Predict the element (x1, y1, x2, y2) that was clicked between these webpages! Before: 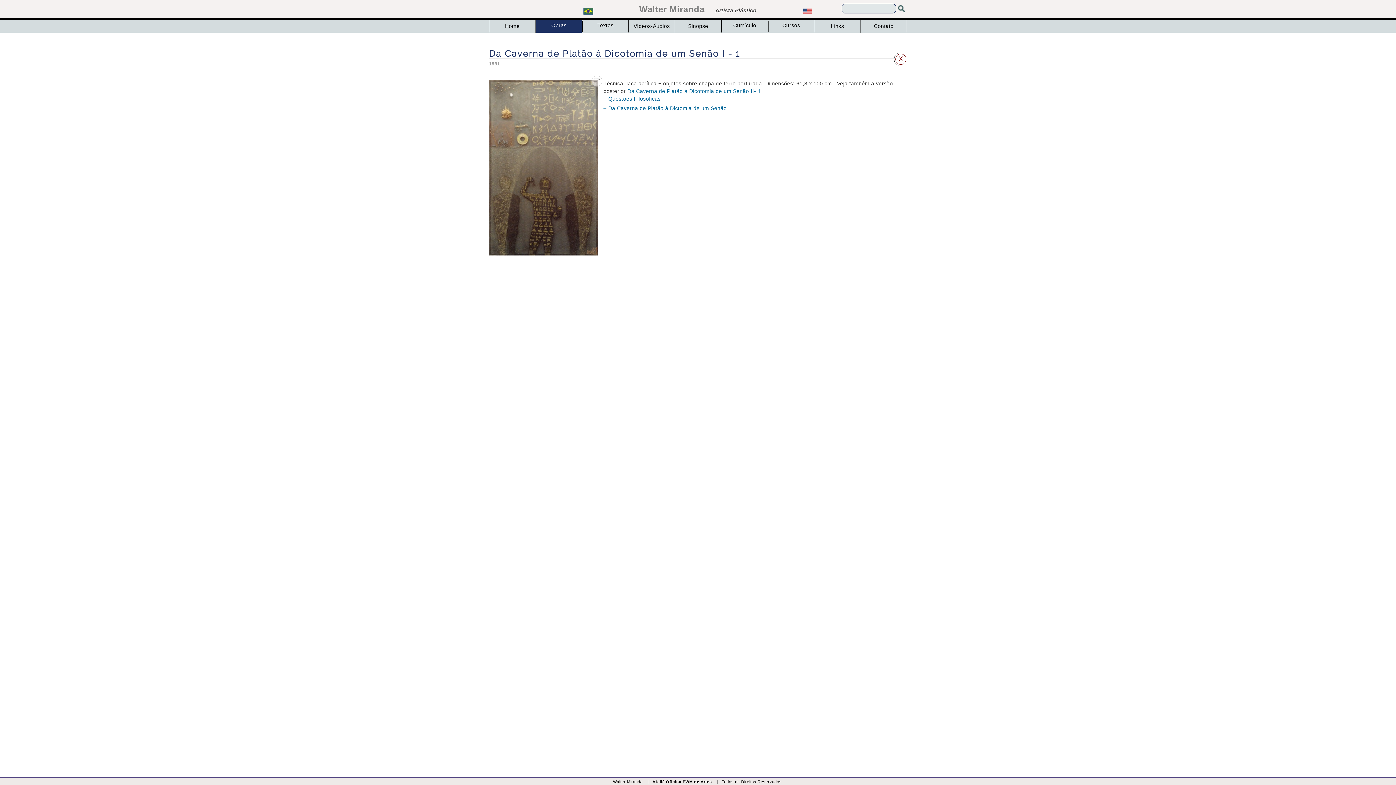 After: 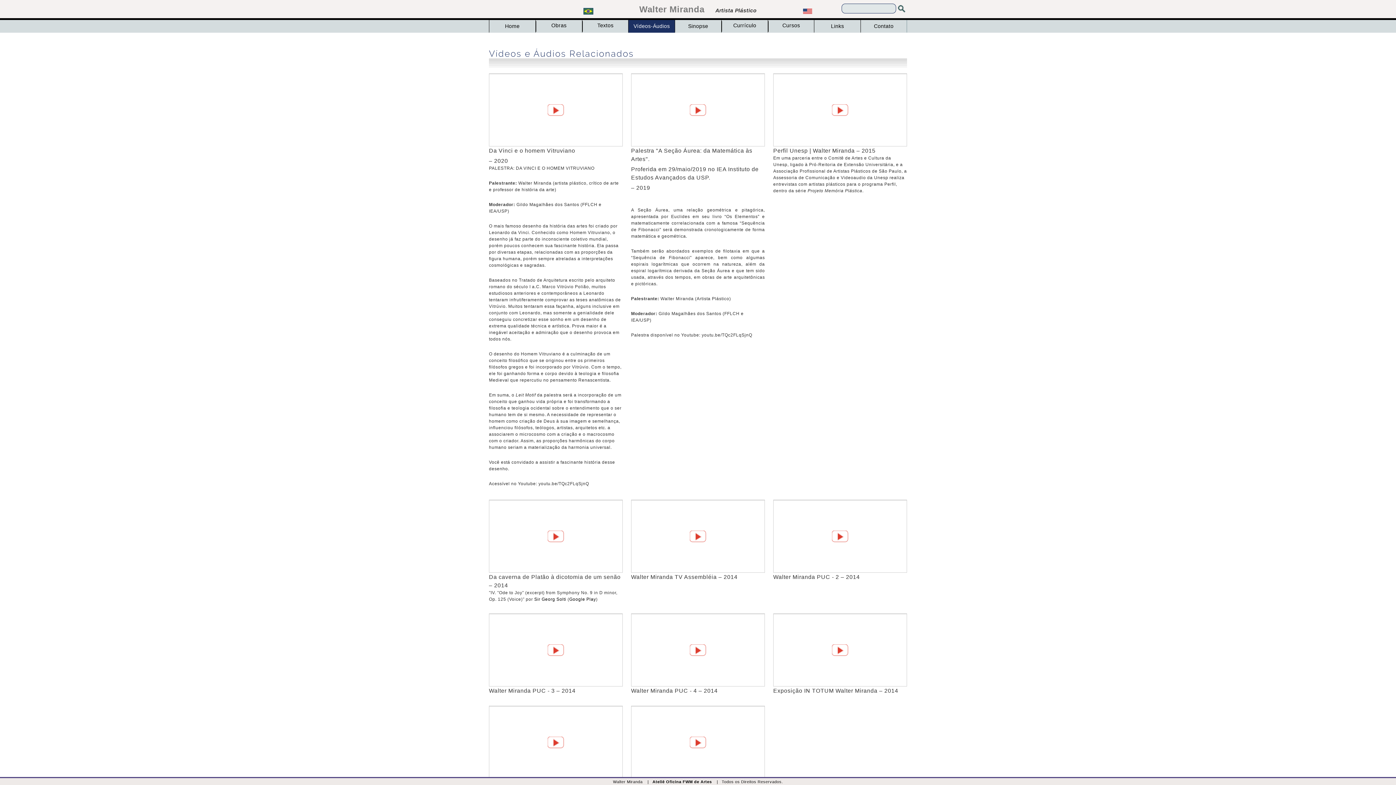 Action: bbox: (628, 23, 674, 28) label: Vídeos-Áudios